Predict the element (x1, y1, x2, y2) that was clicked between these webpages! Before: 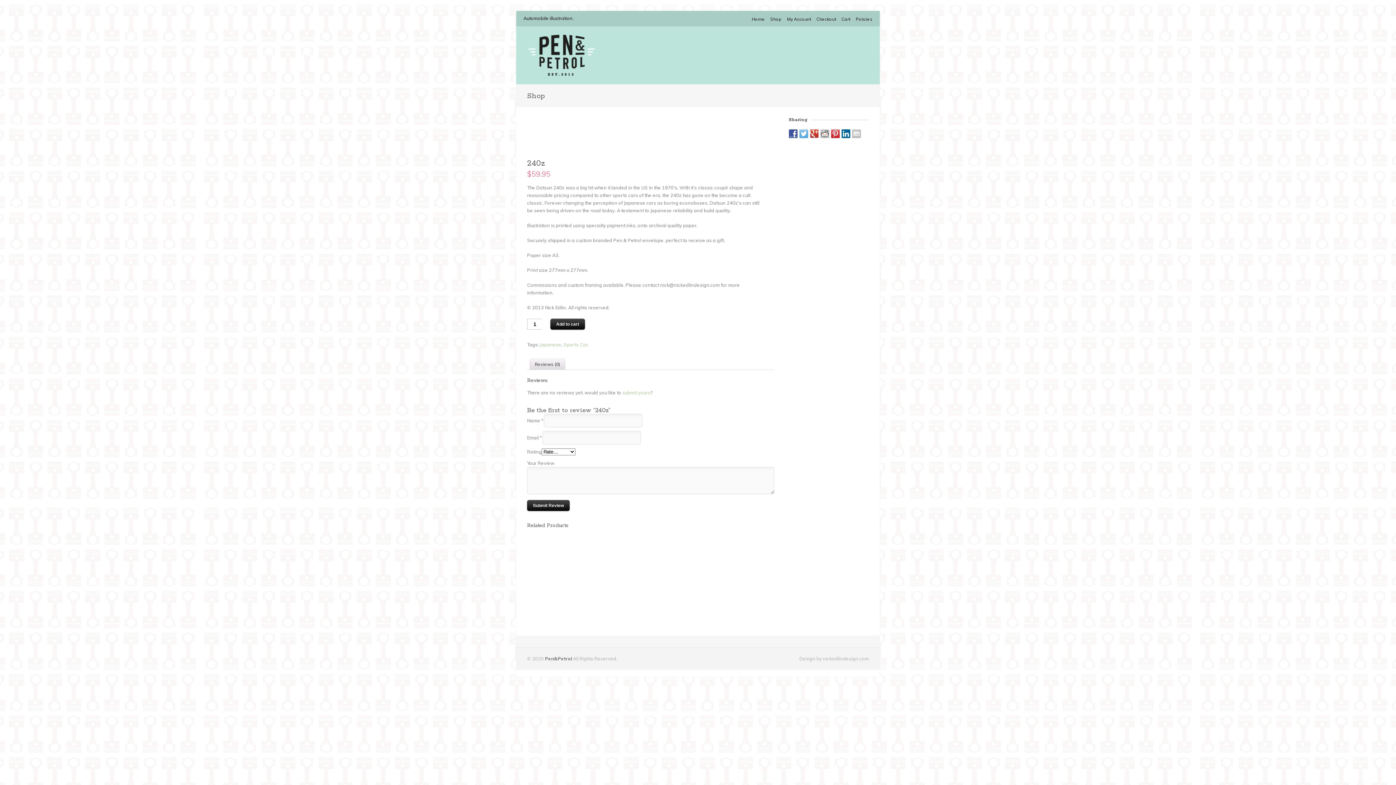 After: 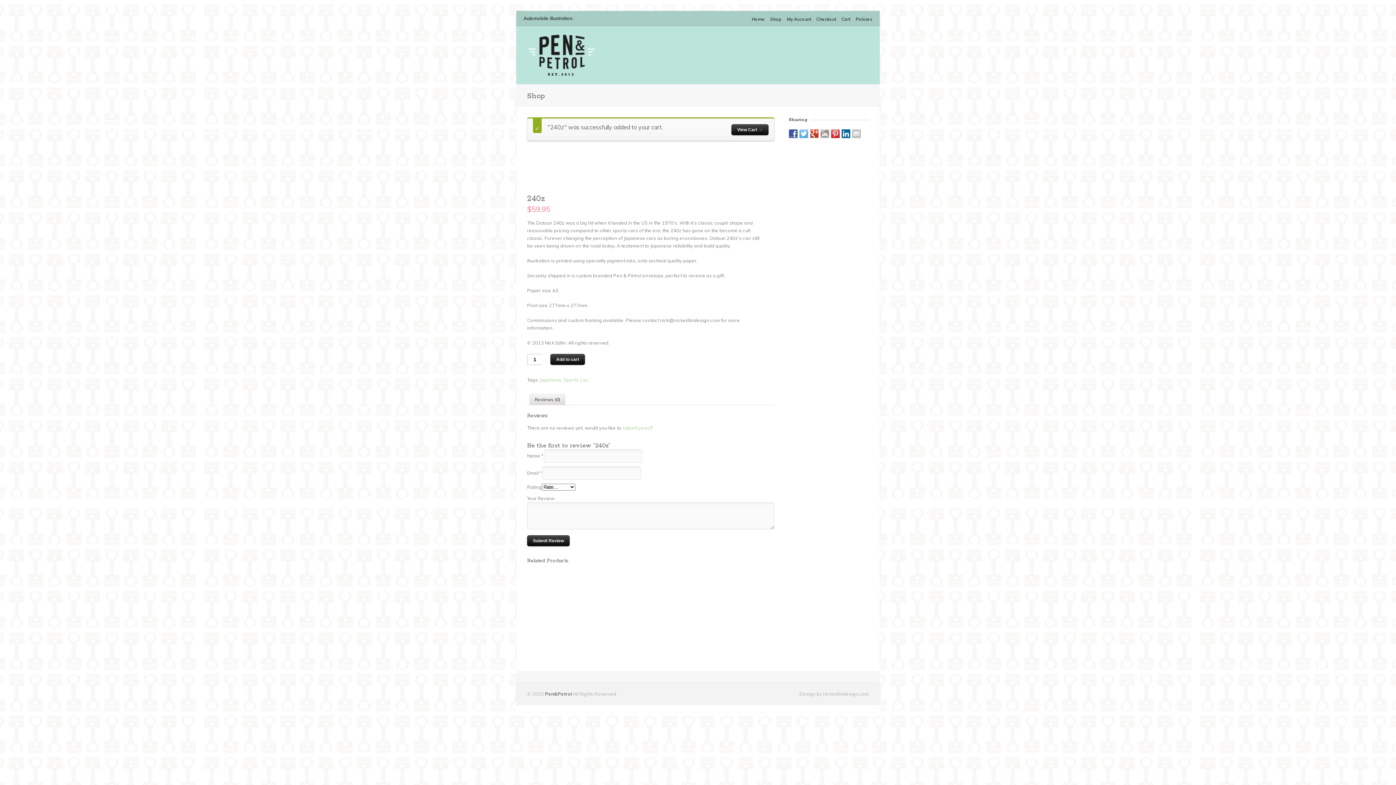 Action: bbox: (550, 318, 585, 329) label: Add to cart